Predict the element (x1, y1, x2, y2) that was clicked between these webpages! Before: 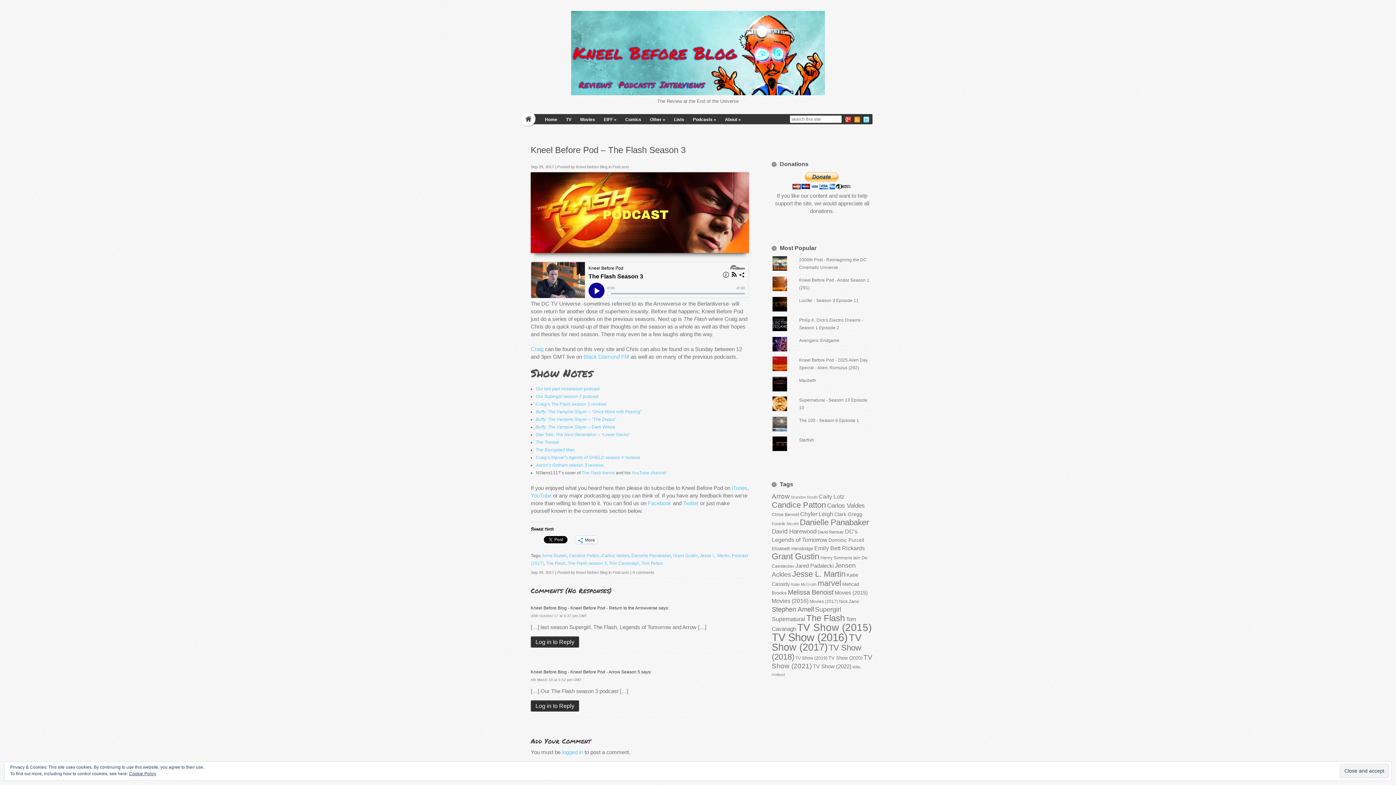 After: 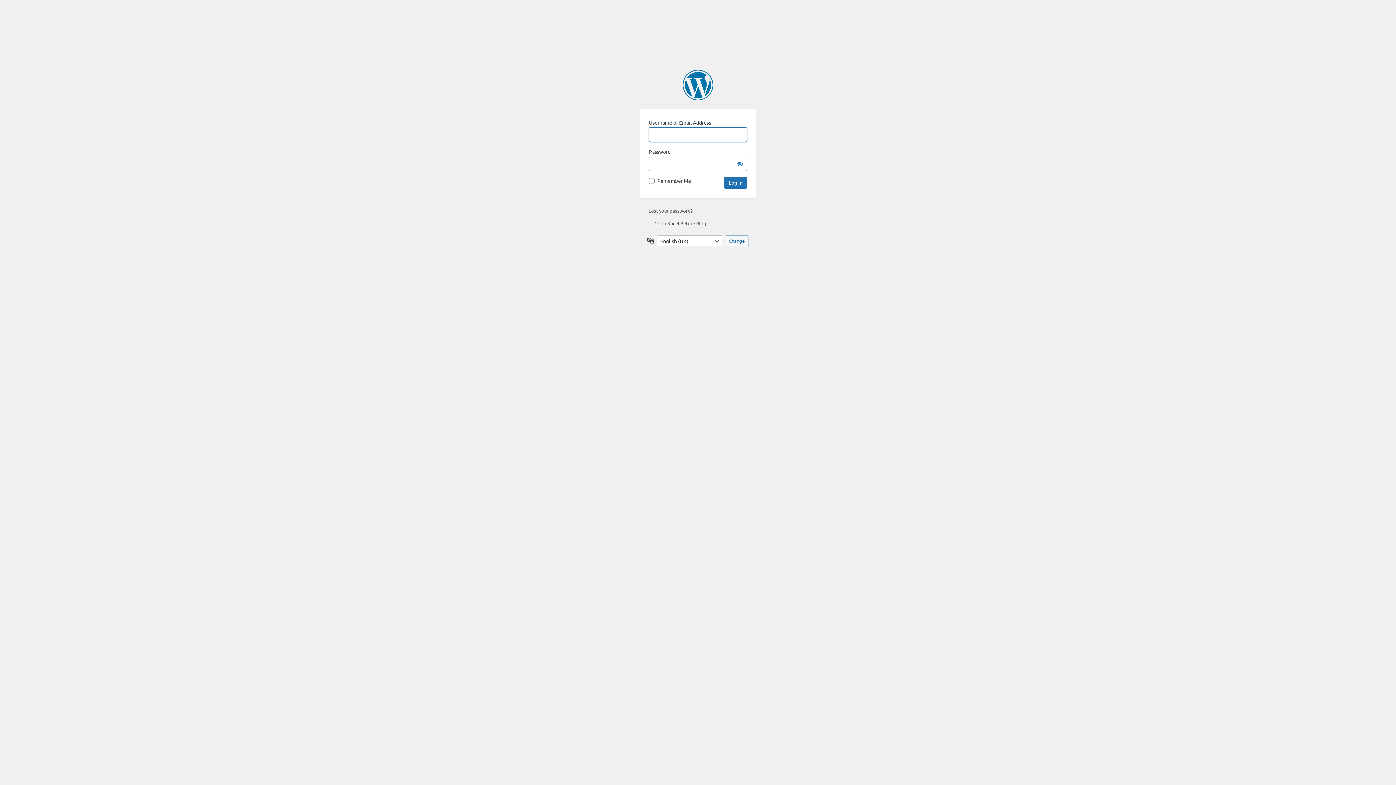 Action: bbox: (530, 636, 579, 647) label: Log in to Reply